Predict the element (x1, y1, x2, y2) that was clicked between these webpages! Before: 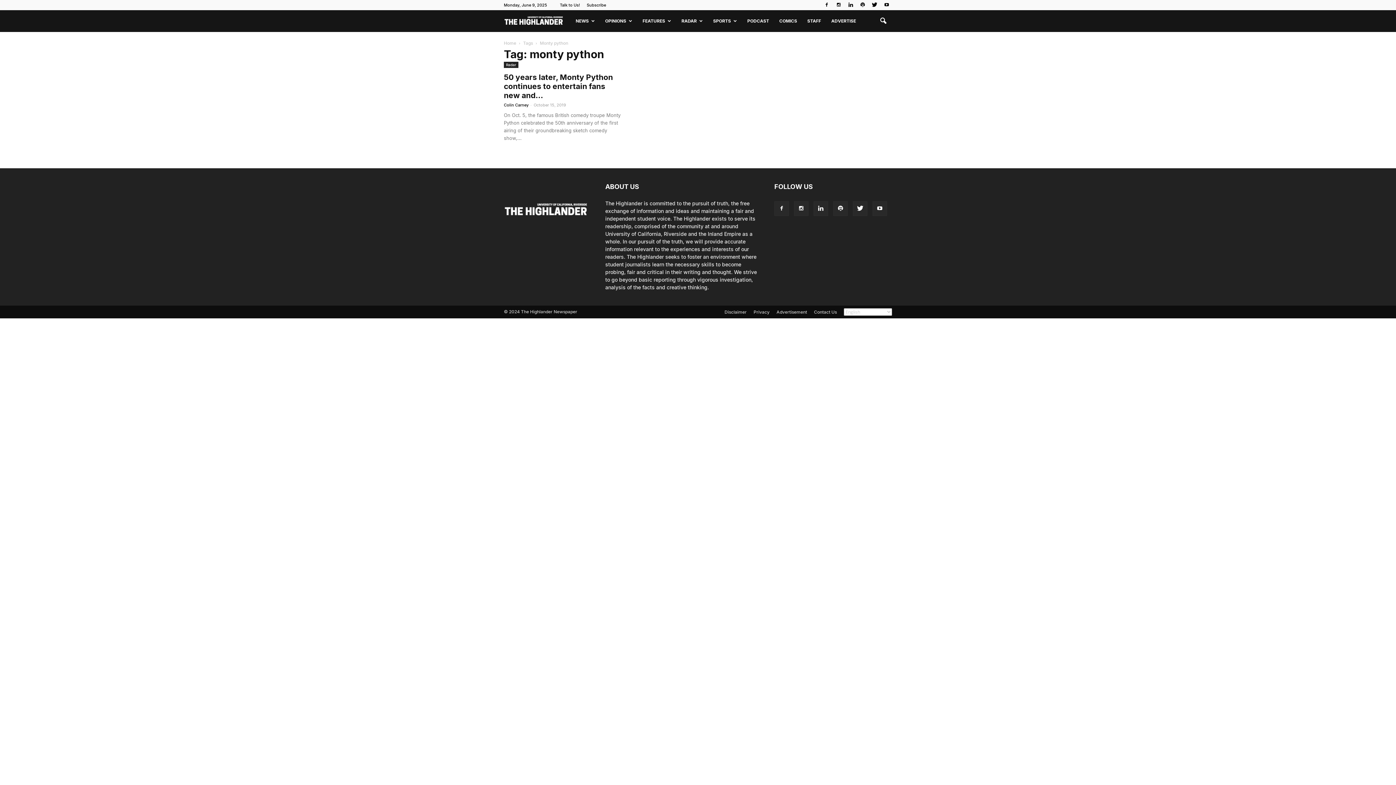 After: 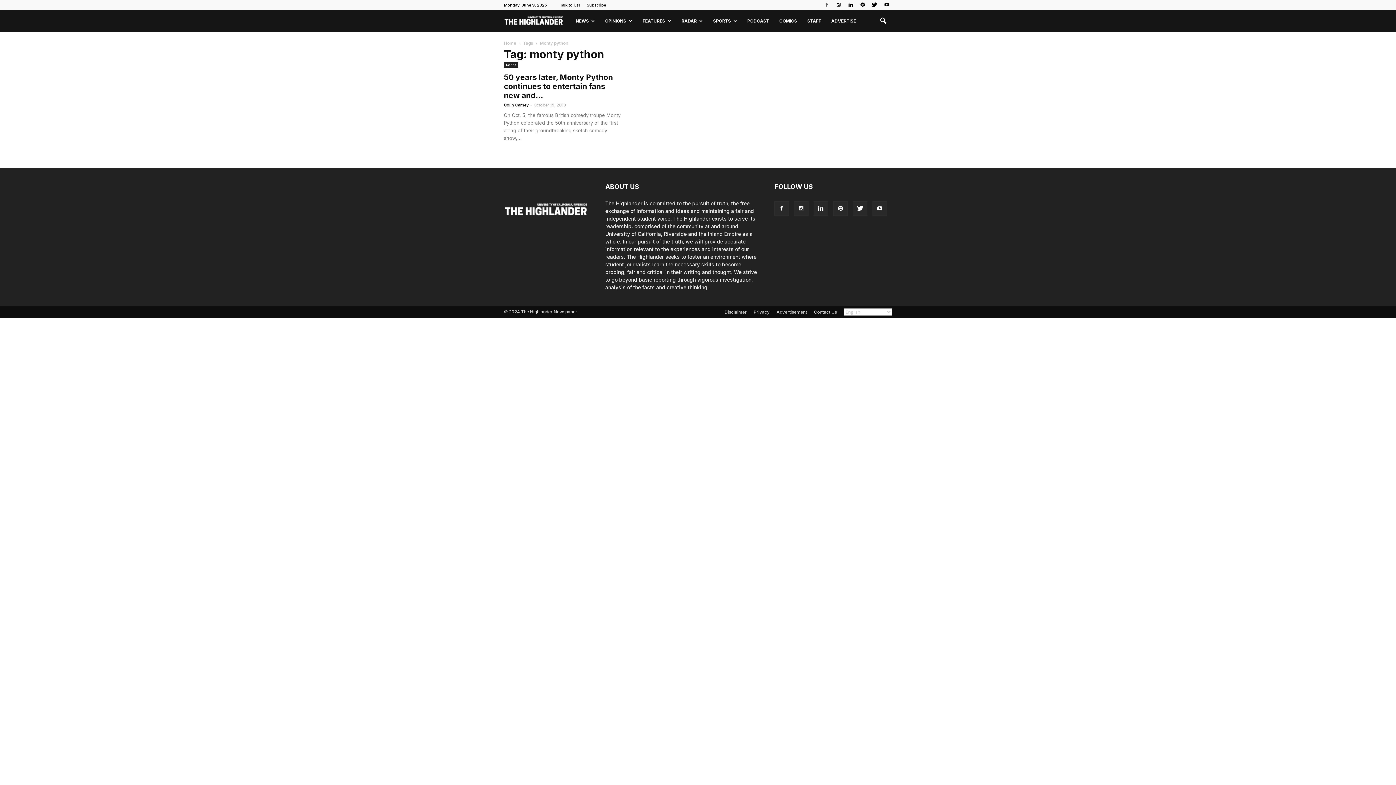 Action: bbox: (821, 0, 832, 10)